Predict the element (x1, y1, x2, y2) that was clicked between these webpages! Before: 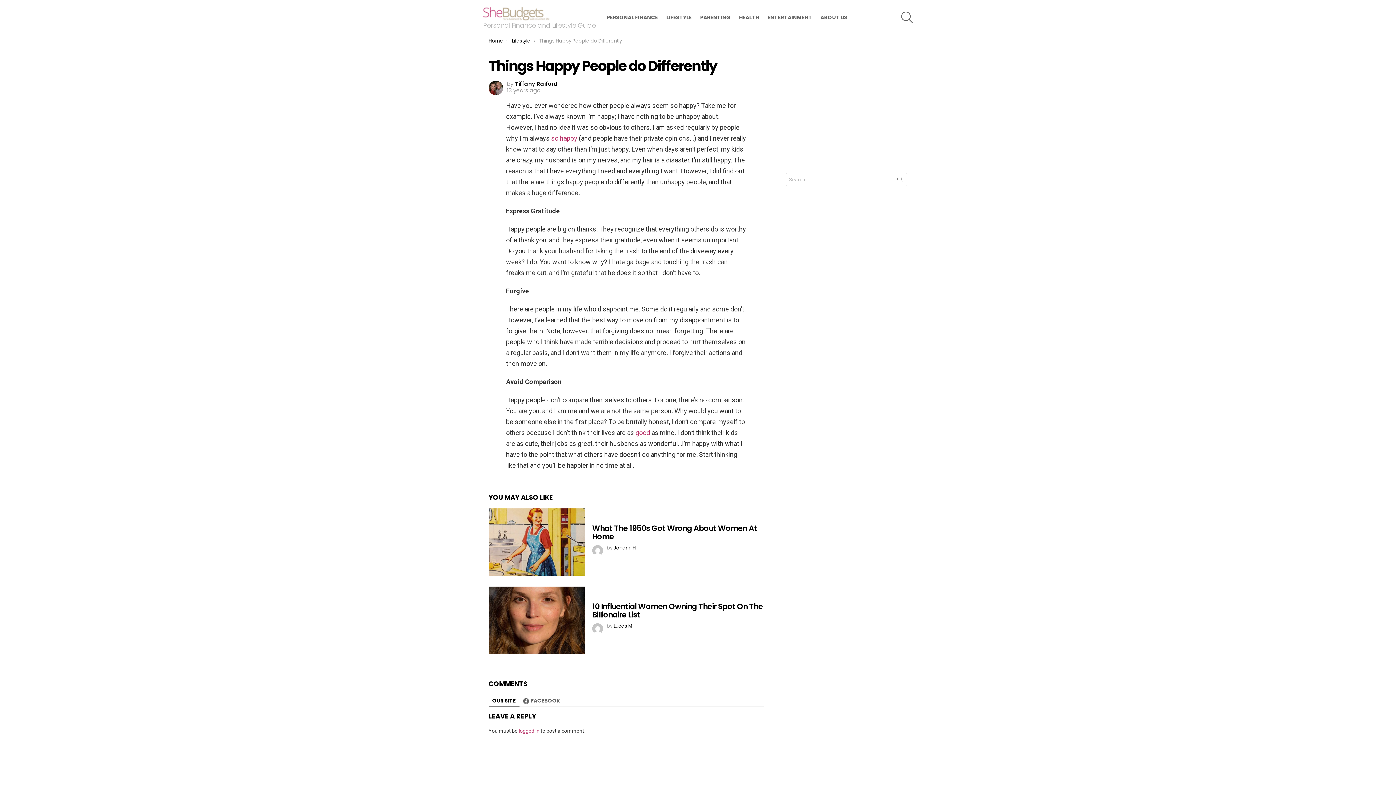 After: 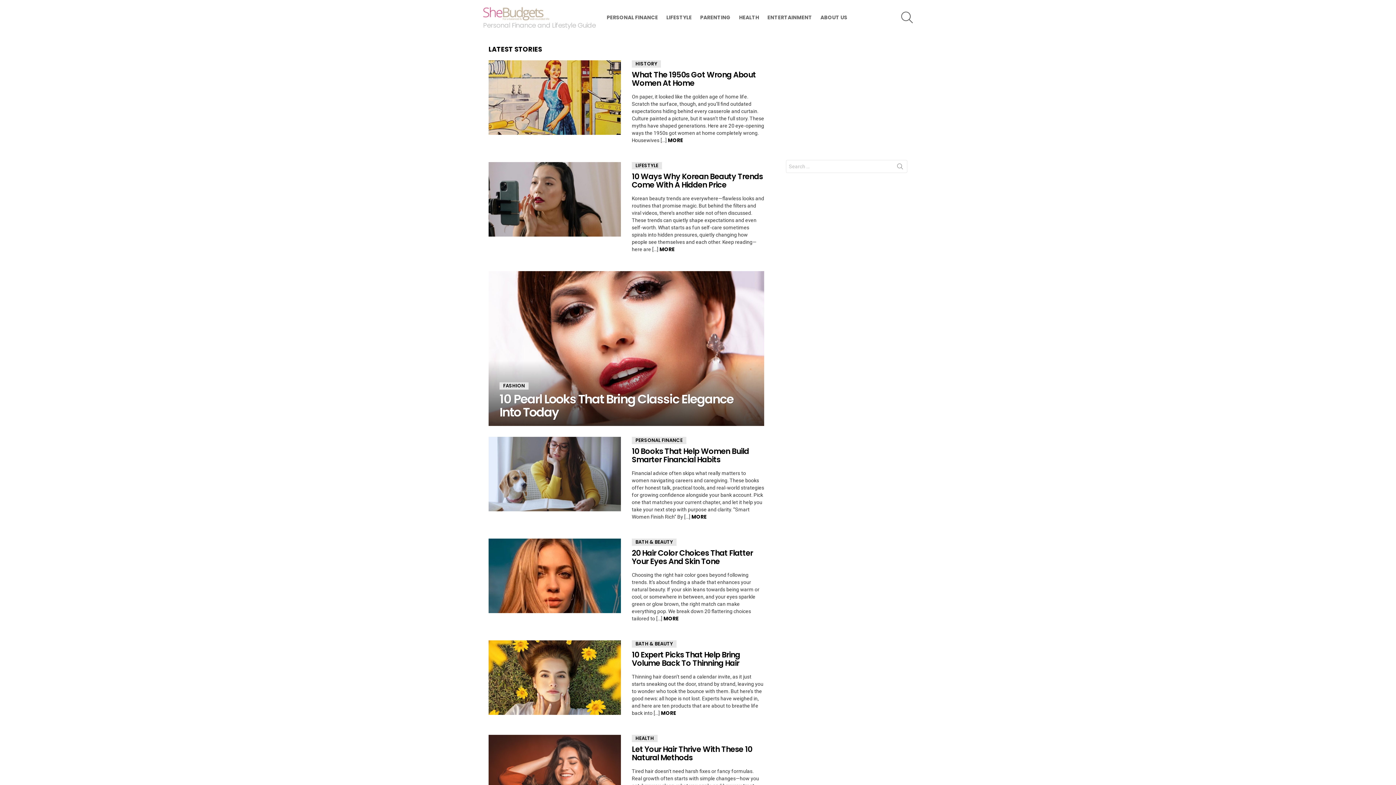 Action: label: Home bbox: (488, 37, 503, 44)